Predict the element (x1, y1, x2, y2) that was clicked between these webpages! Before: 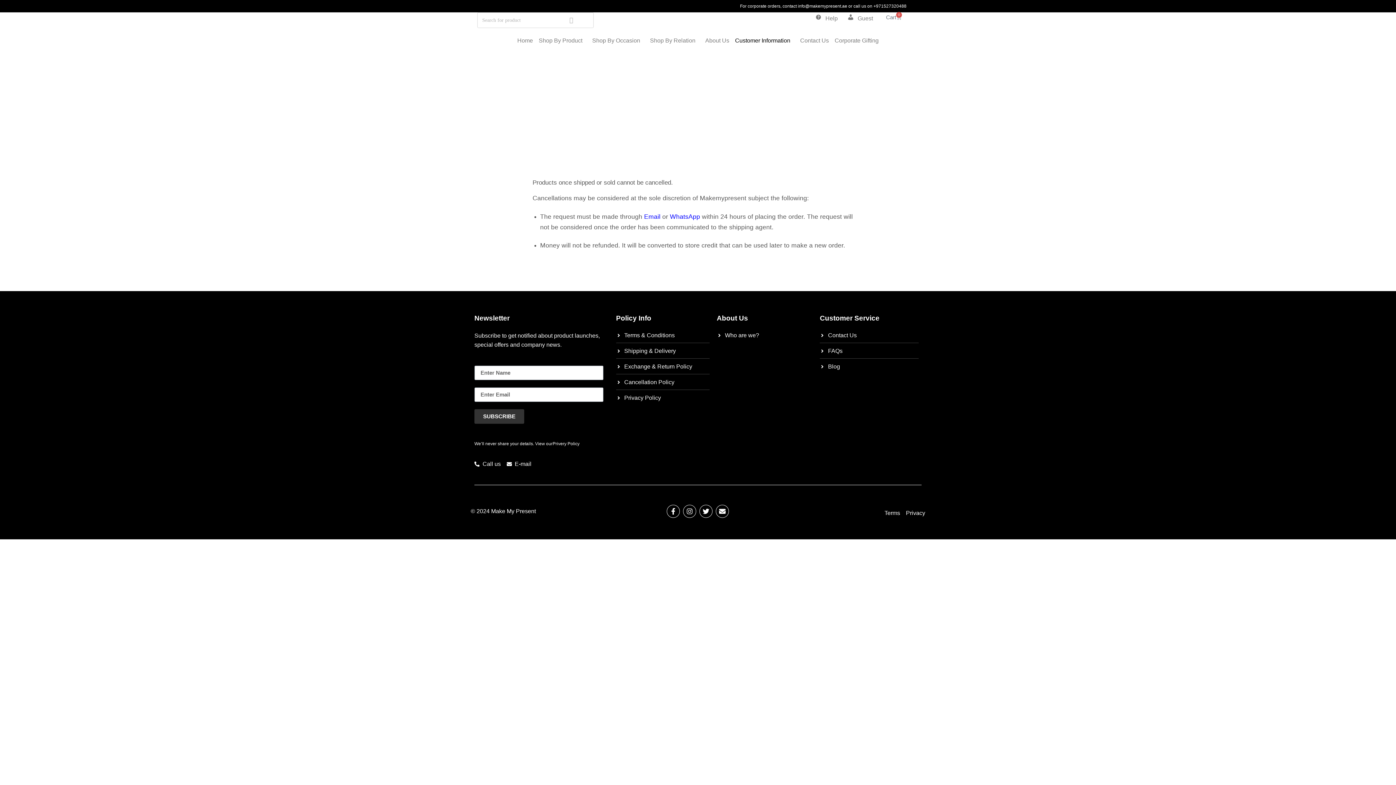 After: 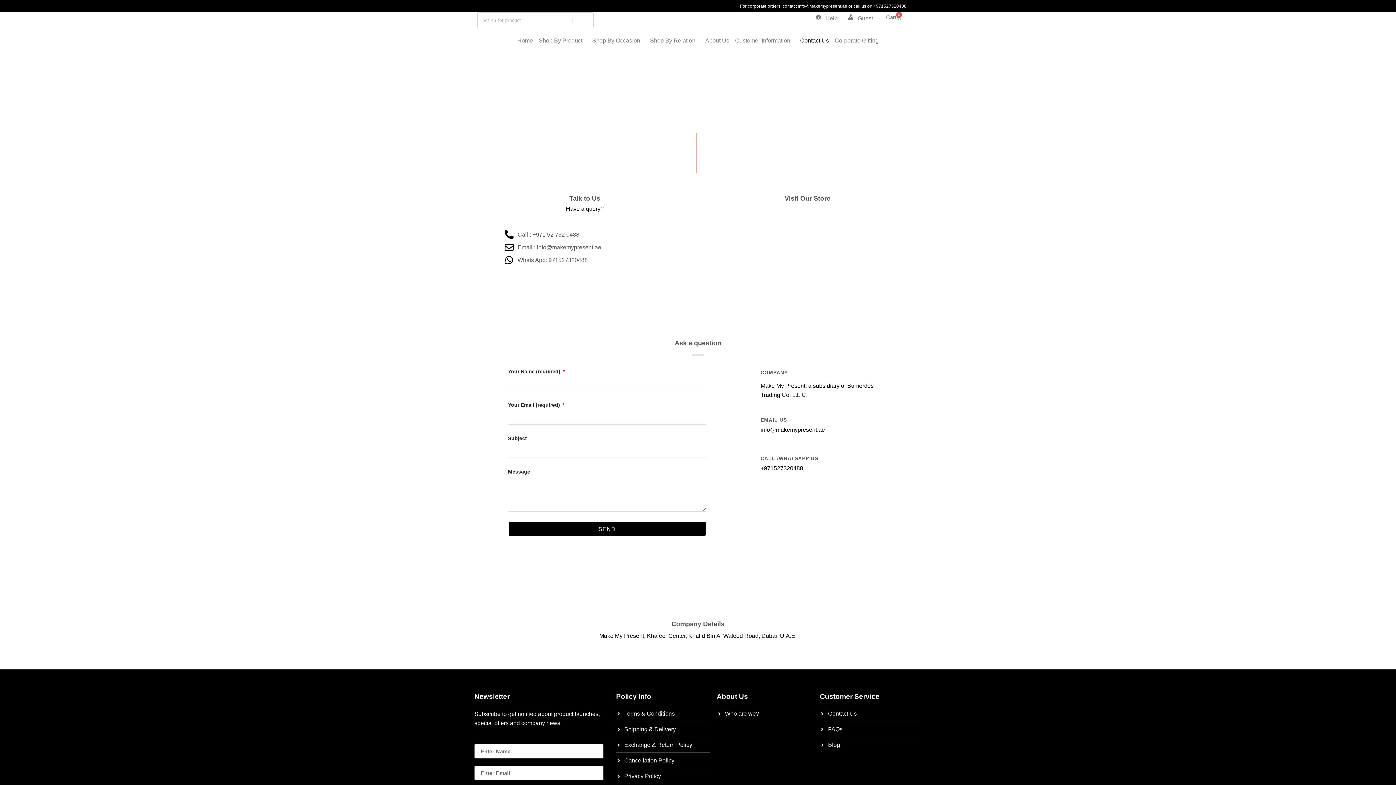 Action: label: Contact Us bbox: (797, 33, 832, 48)